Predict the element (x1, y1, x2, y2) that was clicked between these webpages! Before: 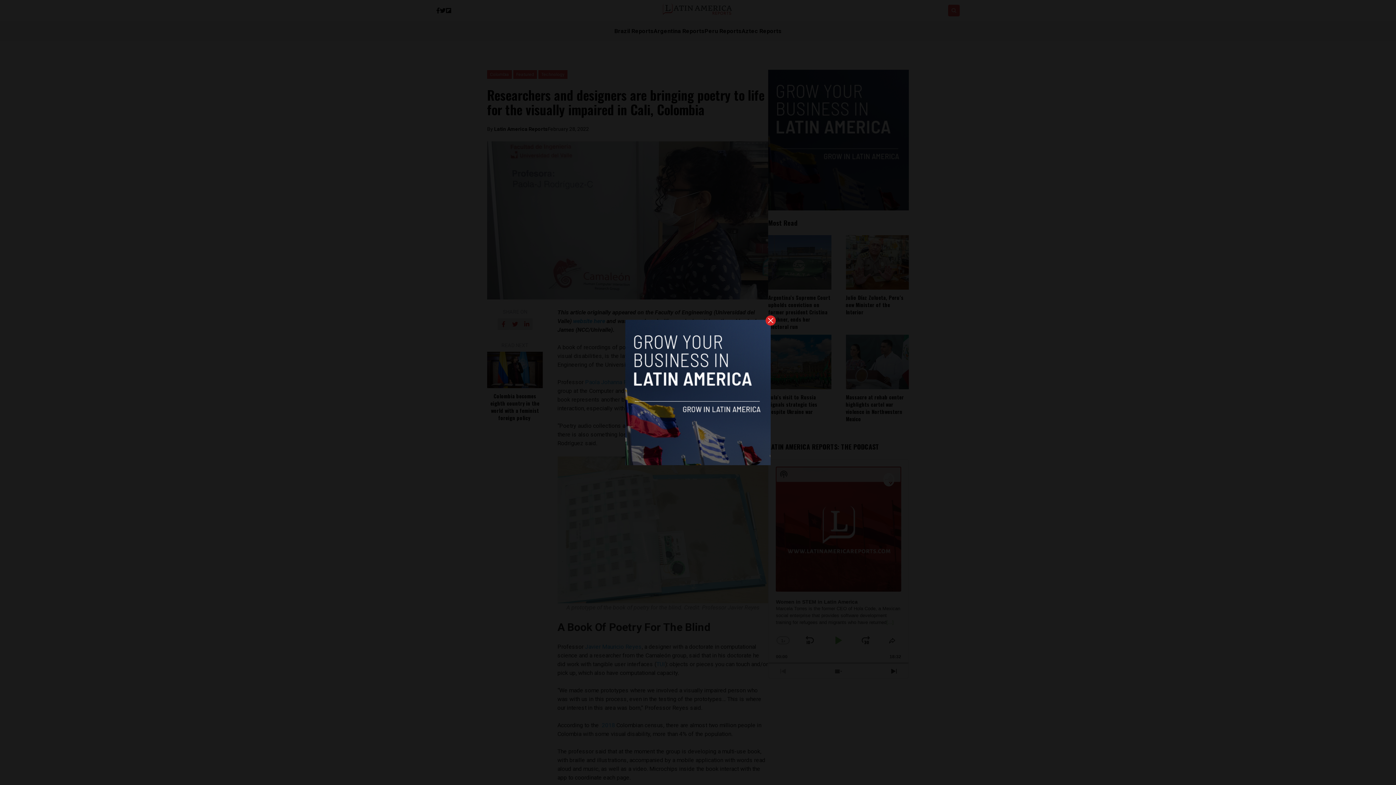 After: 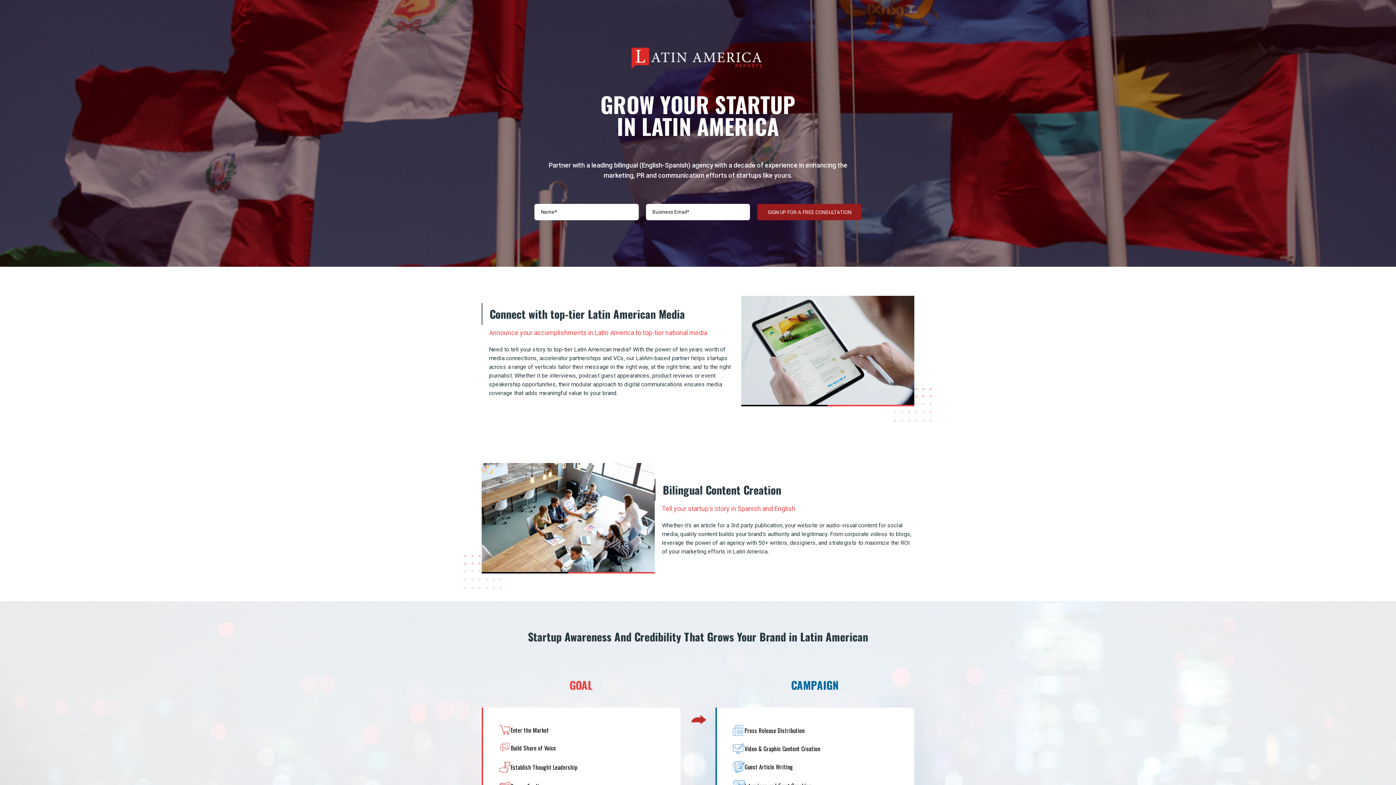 Action: bbox: (625, 320, 770, 465)